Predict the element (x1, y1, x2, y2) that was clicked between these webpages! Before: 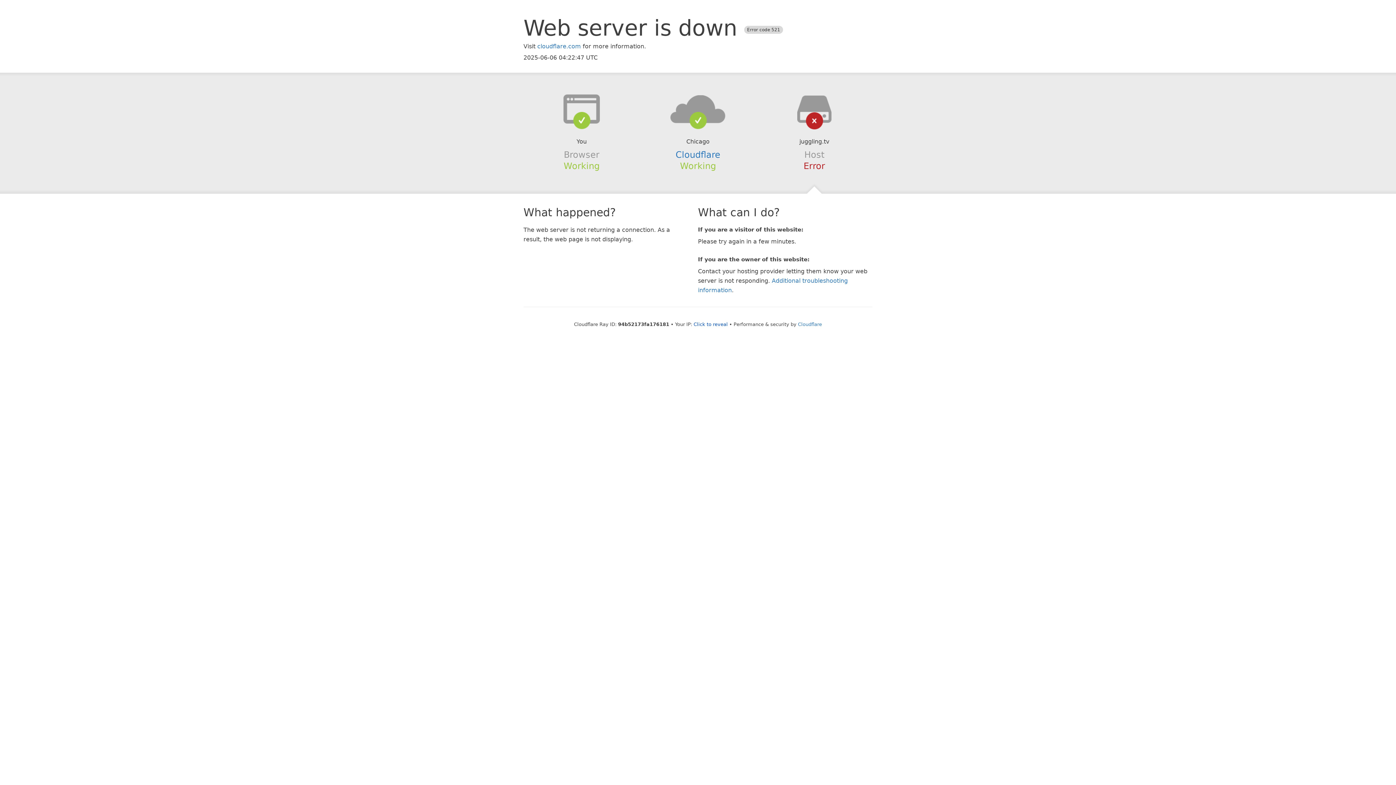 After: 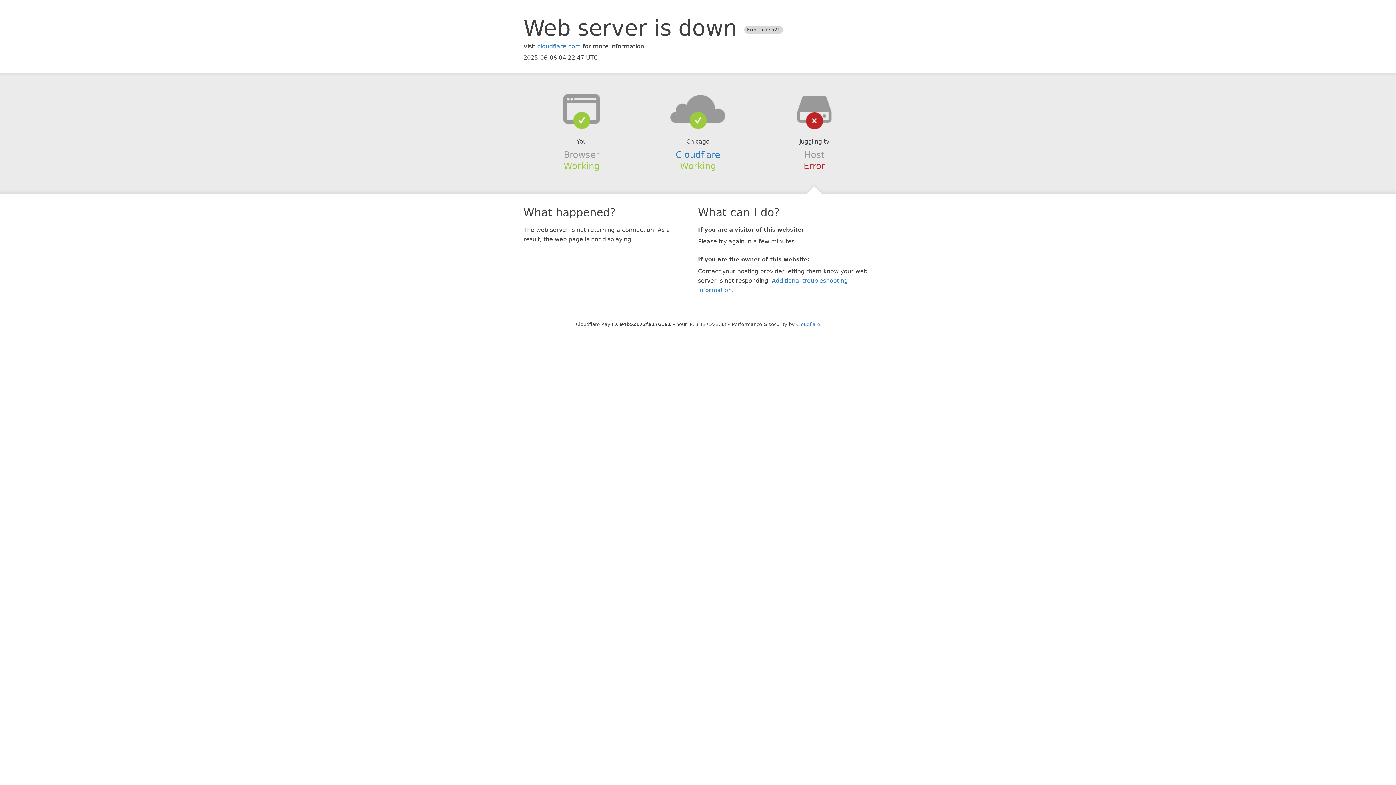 Action: label: Click to reveal bbox: (693, 321, 728, 327)